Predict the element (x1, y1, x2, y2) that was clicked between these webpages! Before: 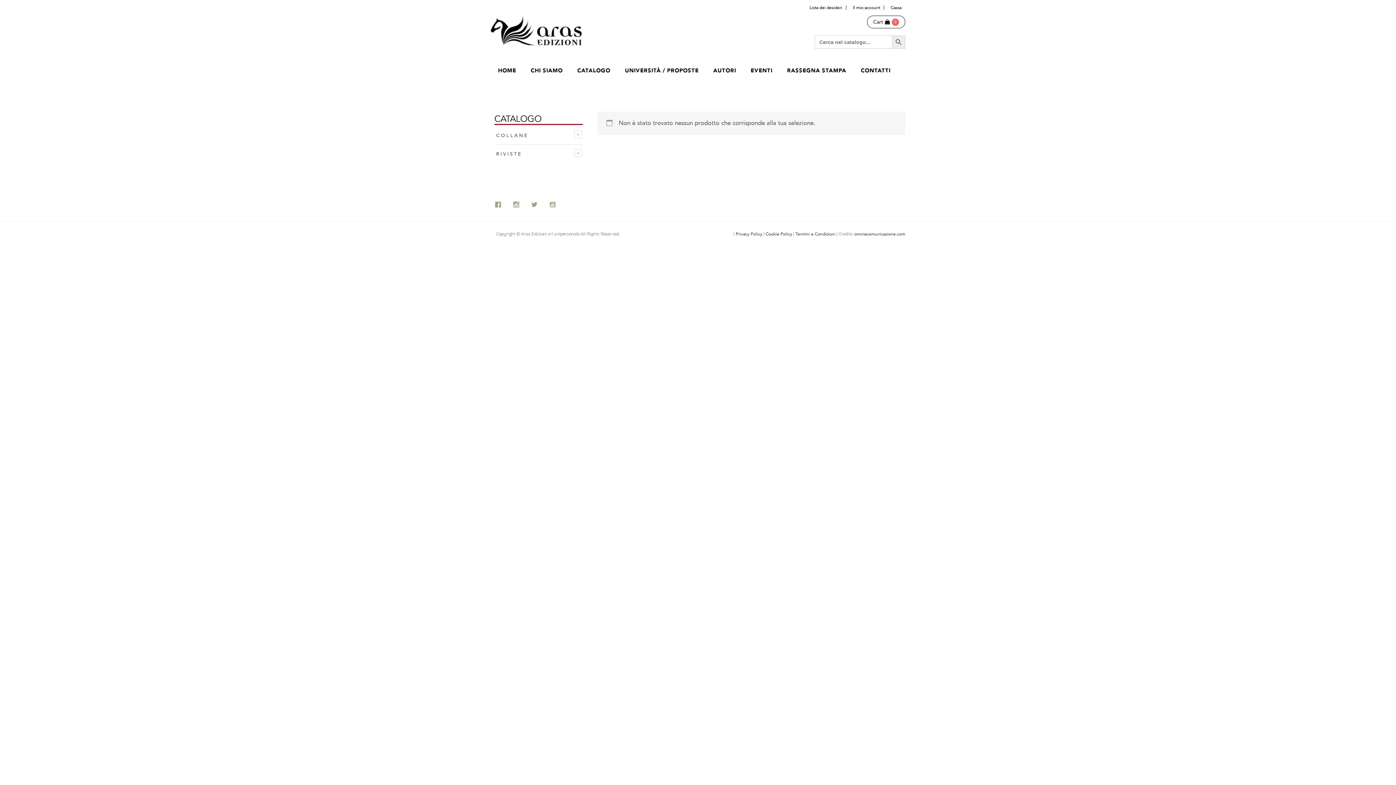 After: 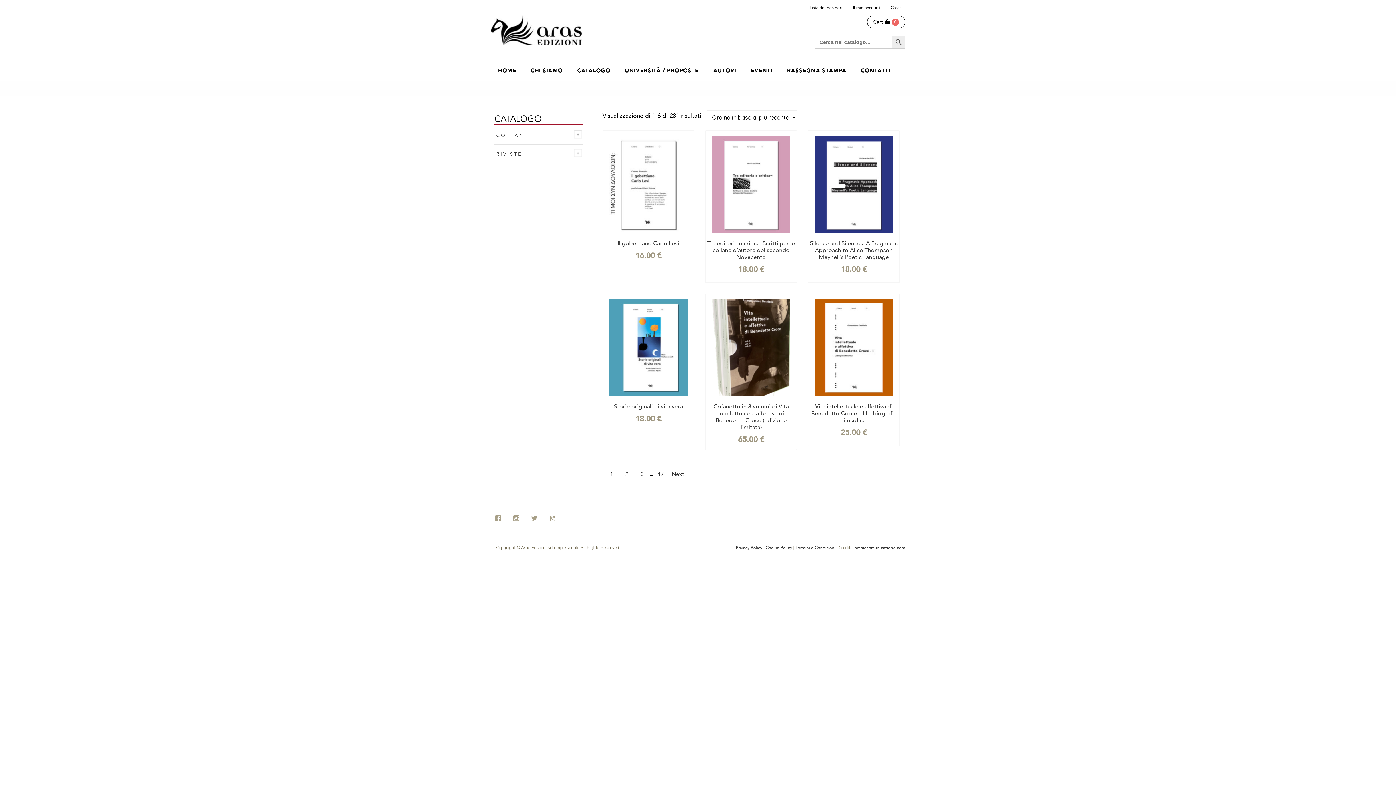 Action: label: CATALOGO bbox: (570, 60, 617, 81)